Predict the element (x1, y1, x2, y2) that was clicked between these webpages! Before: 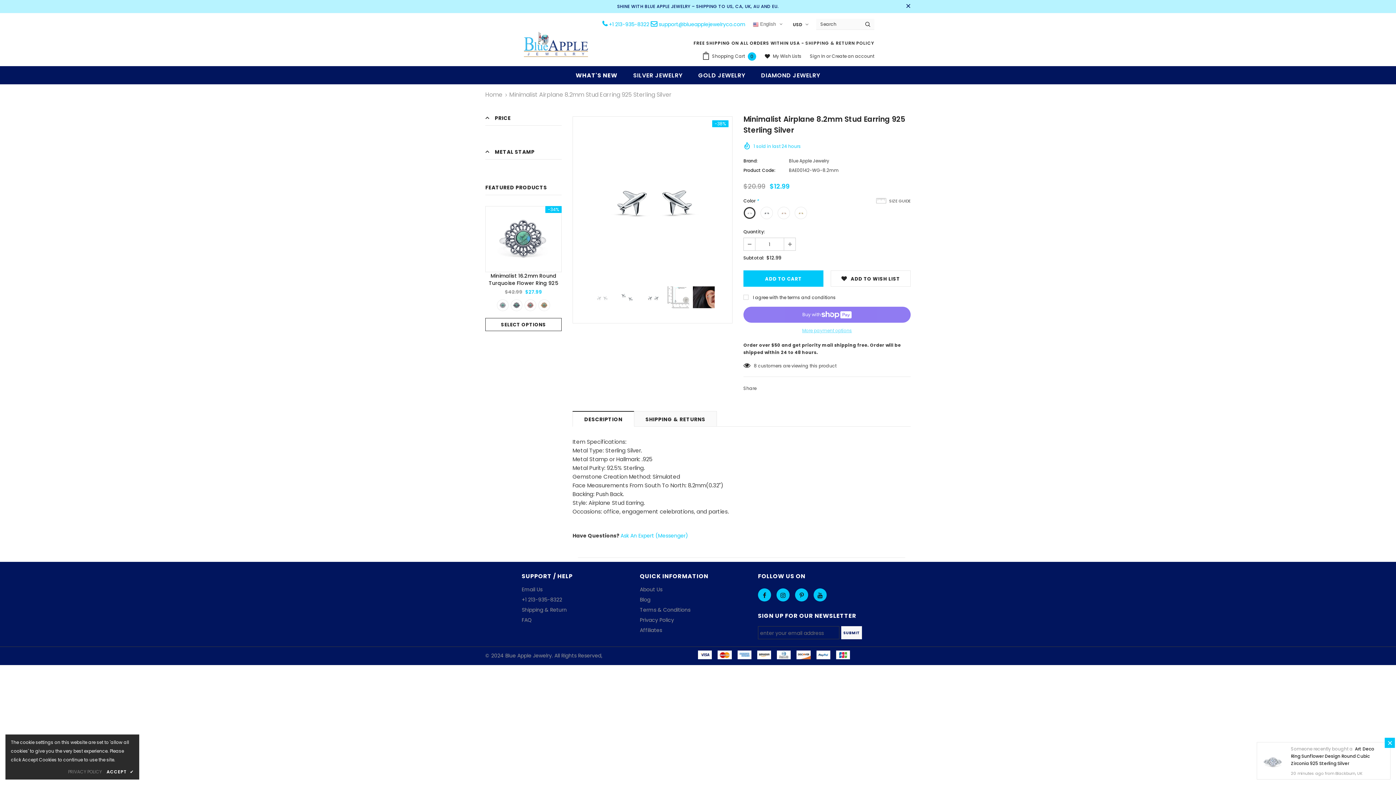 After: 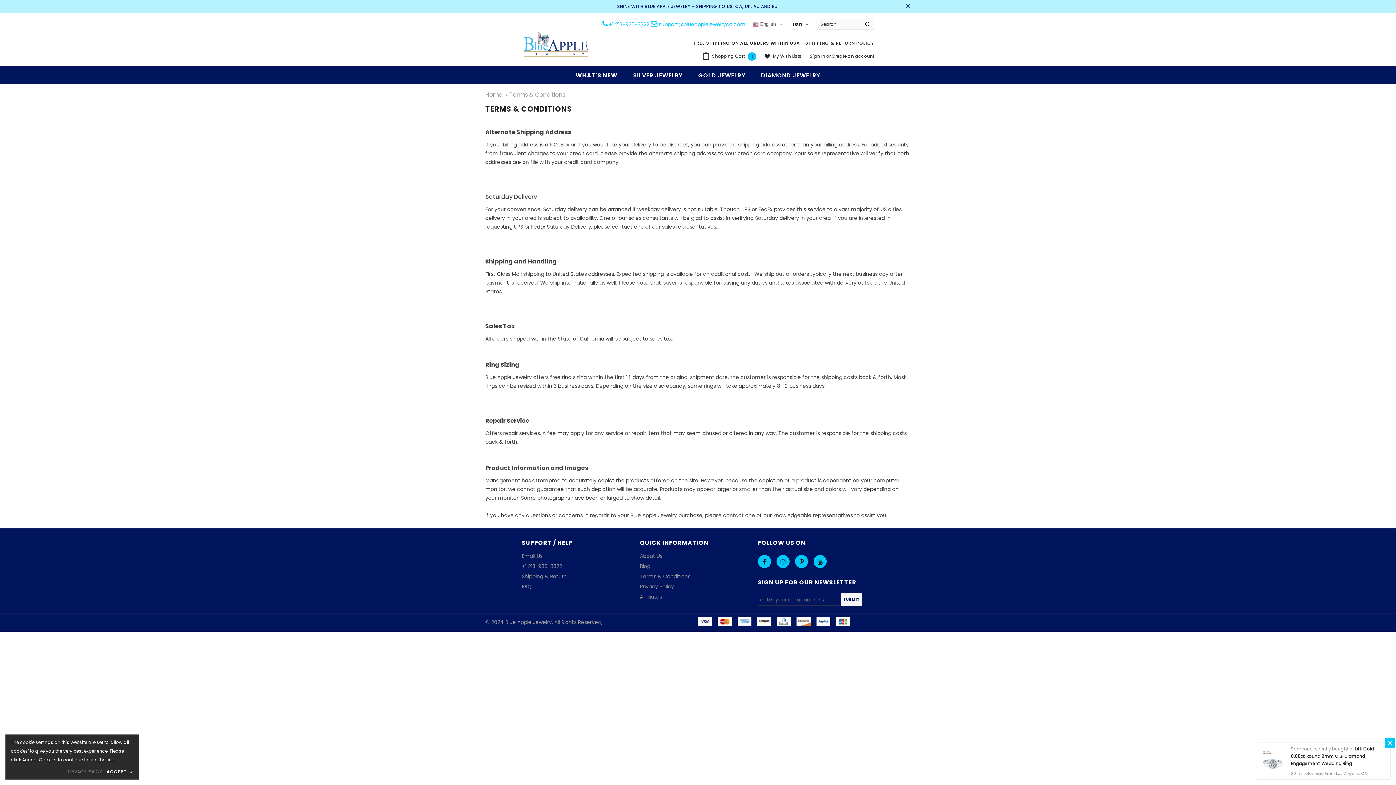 Action: label: Terms & Conditions bbox: (640, 605, 690, 615)